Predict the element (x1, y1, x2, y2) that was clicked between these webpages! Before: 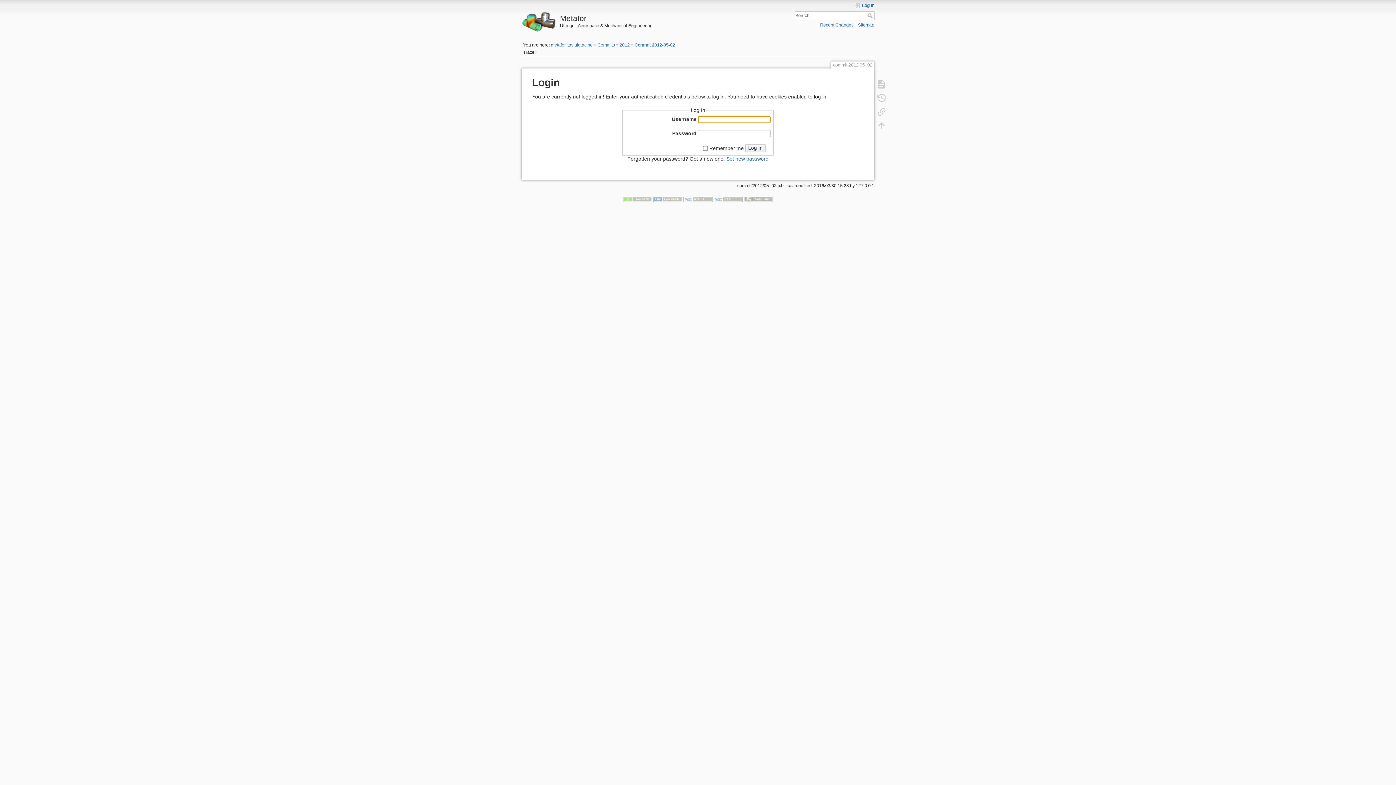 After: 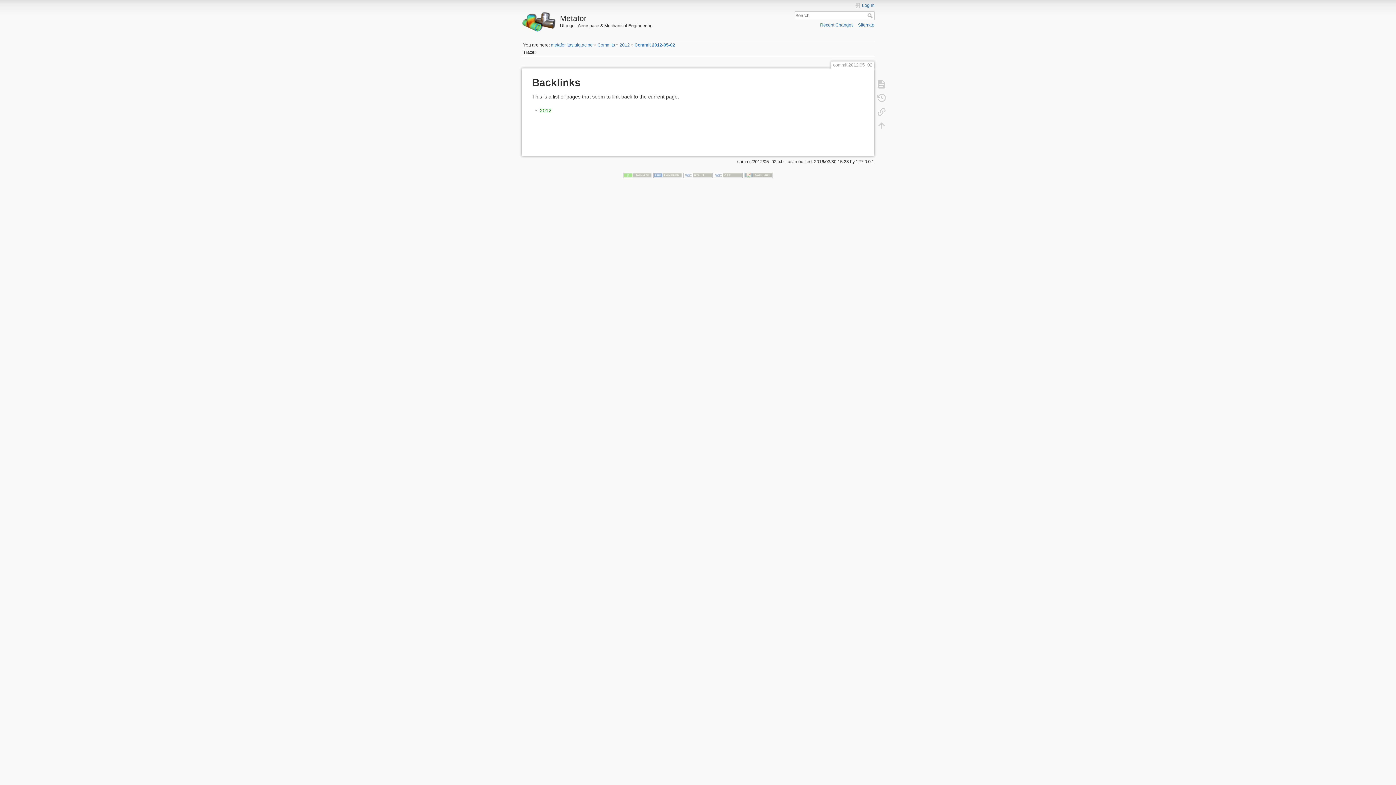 Action: bbox: (873, 104, 890, 118)